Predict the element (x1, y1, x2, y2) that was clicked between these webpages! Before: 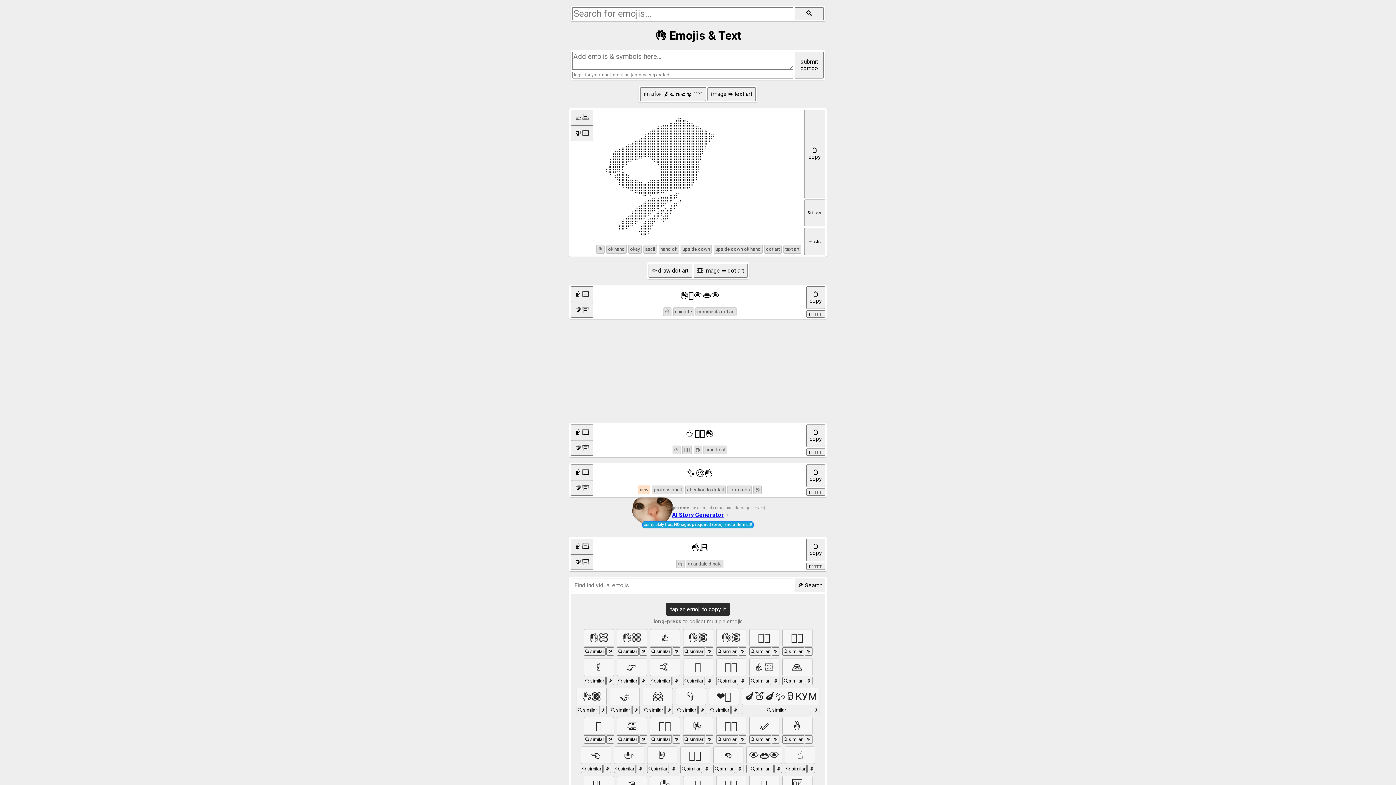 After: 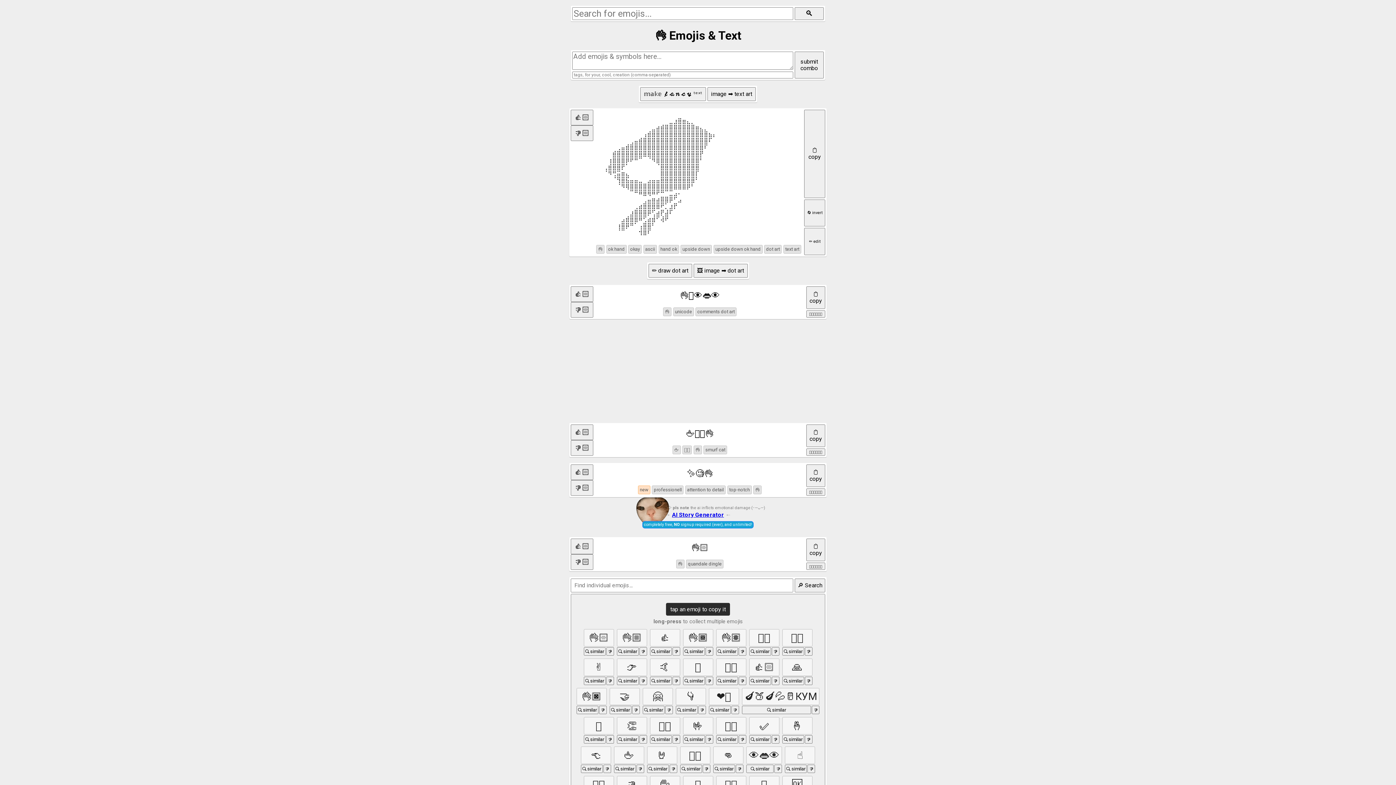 Action: label: 👌 bbox: (663, 307, 671, 316)